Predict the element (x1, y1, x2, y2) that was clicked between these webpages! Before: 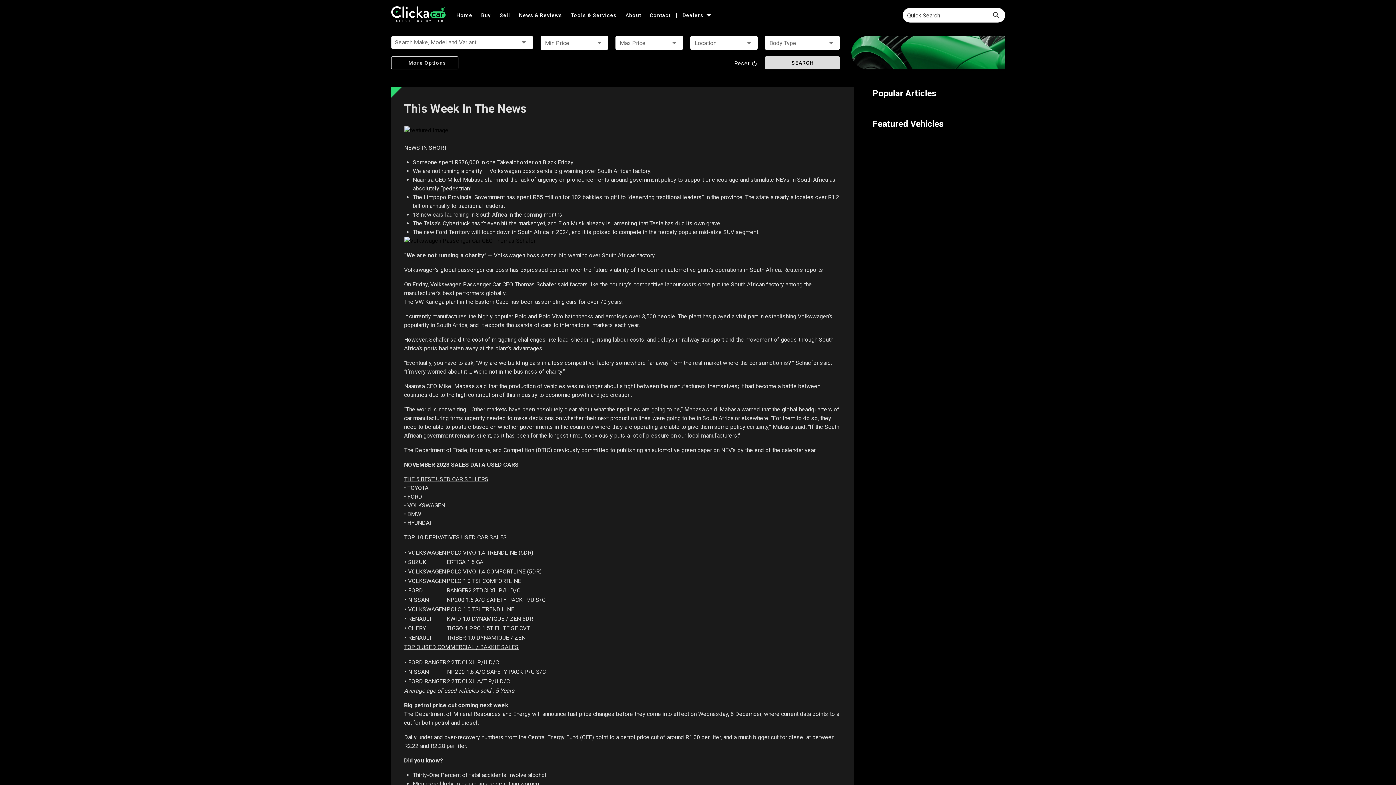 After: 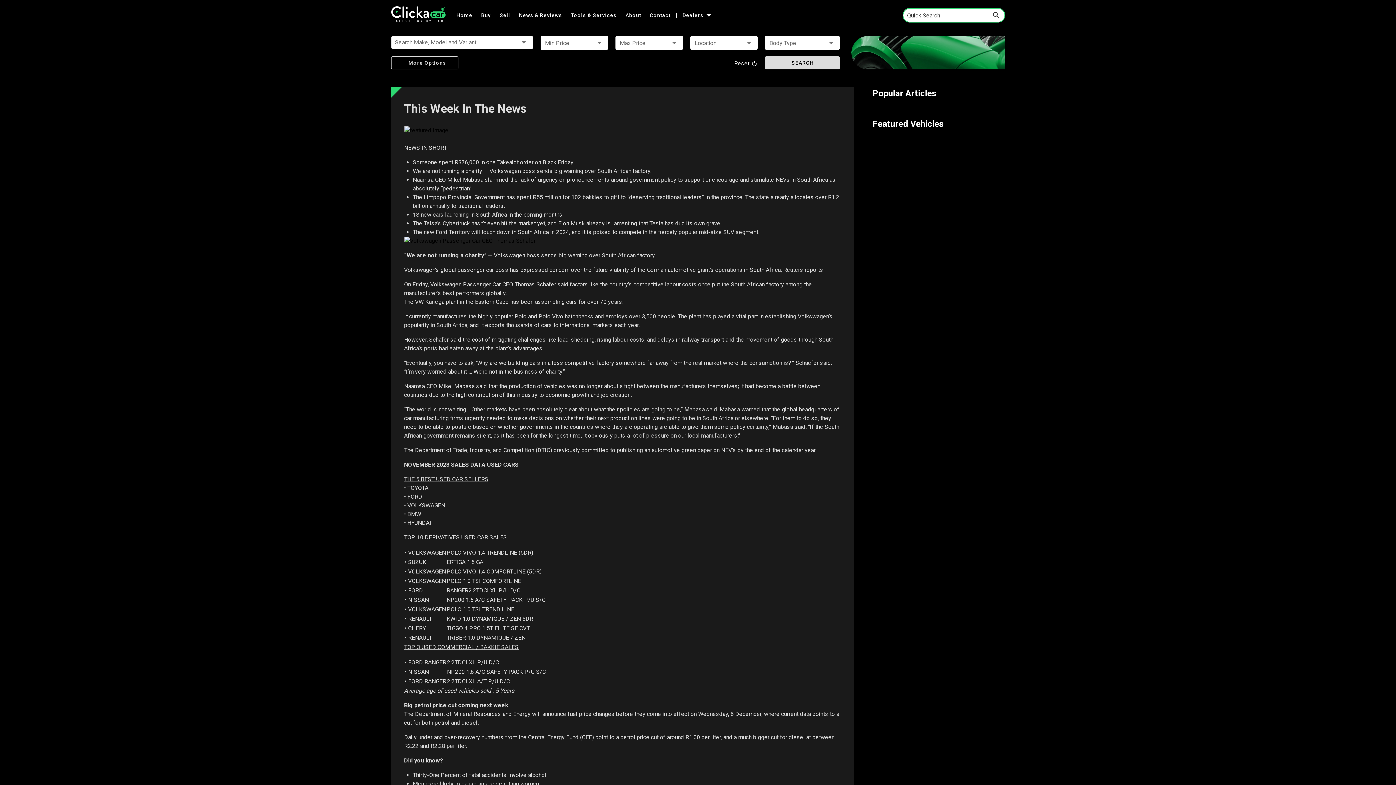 Action: bbox: (992, 10, 1000, 19)